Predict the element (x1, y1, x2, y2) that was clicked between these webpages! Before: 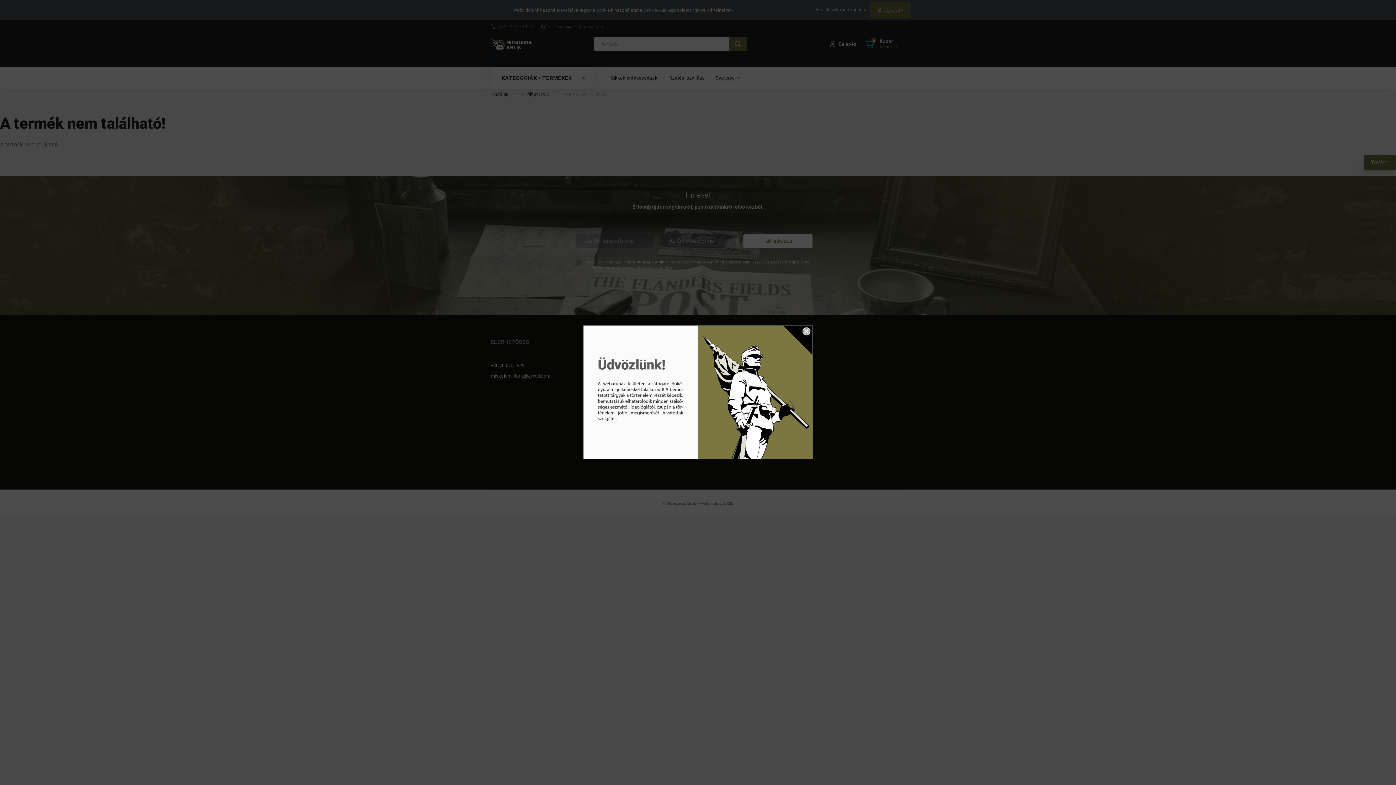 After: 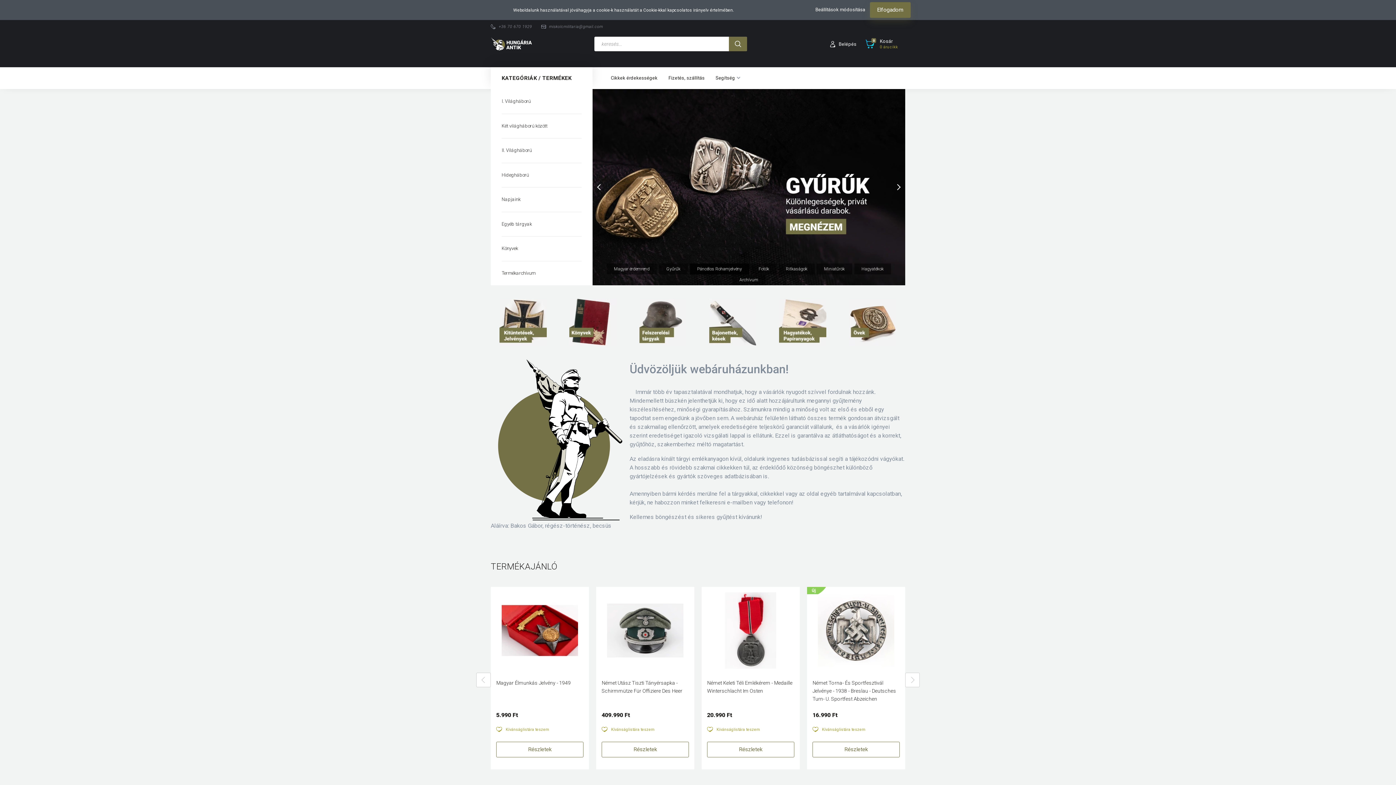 Action: bbox: (583, 388, 812, 395)